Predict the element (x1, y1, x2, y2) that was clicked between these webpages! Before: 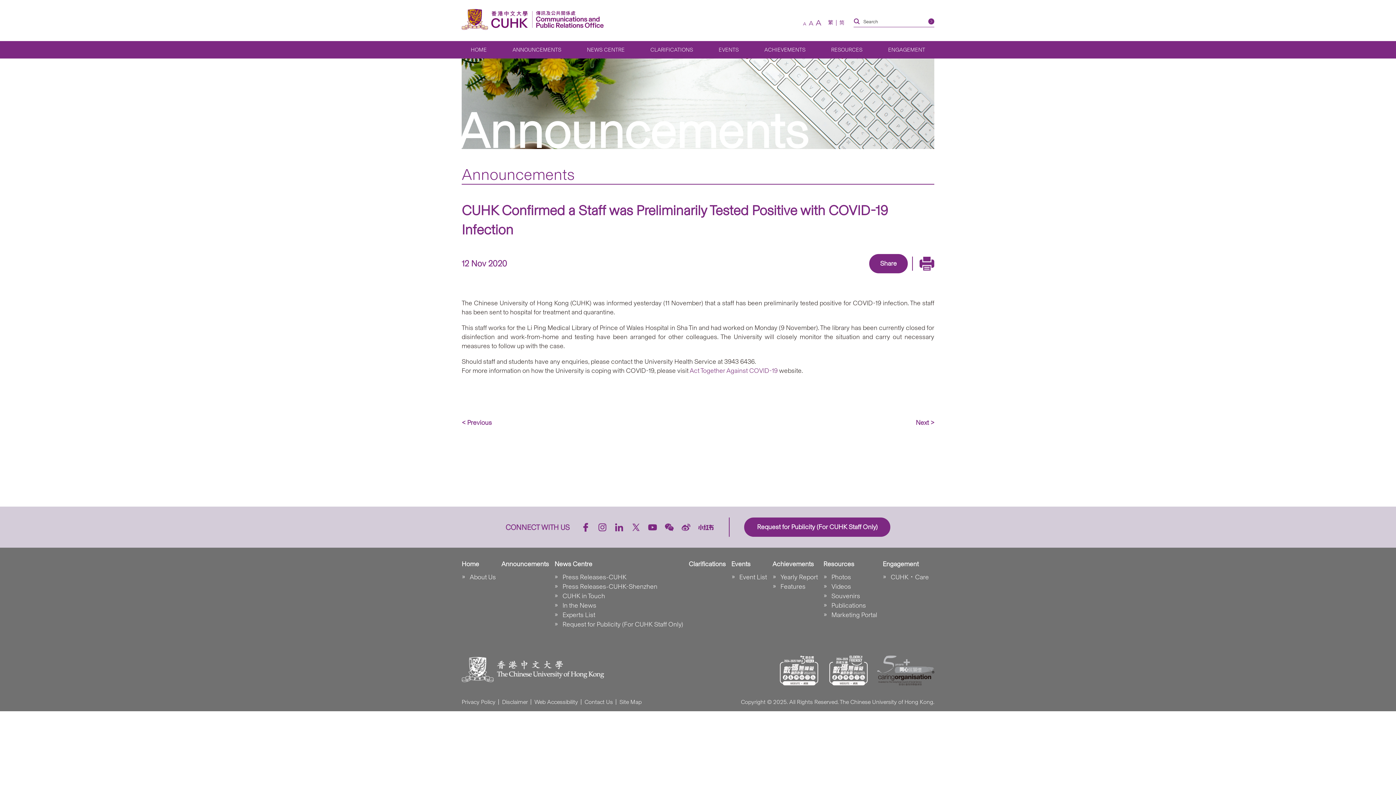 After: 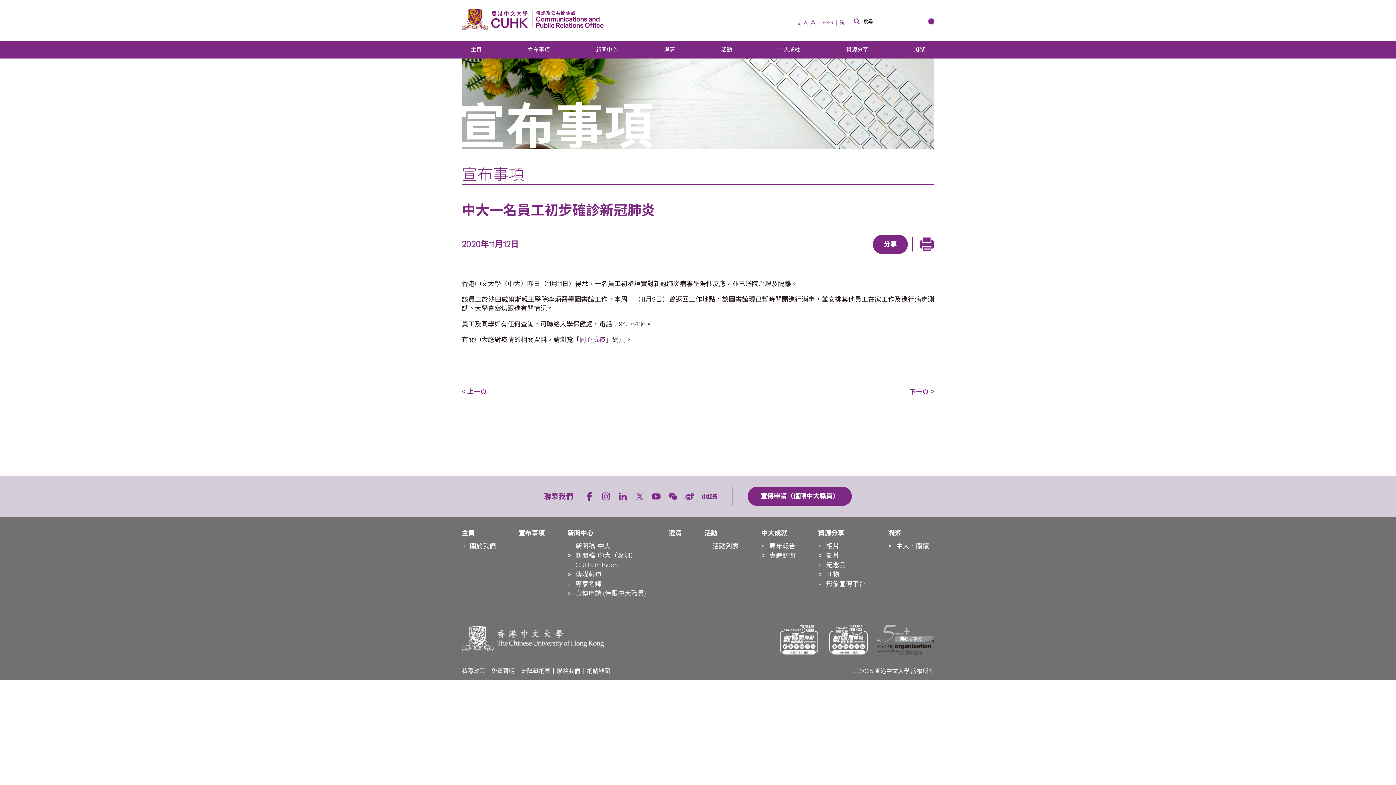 Action: label: 繁 bbox: (828, 19, 833, 25)